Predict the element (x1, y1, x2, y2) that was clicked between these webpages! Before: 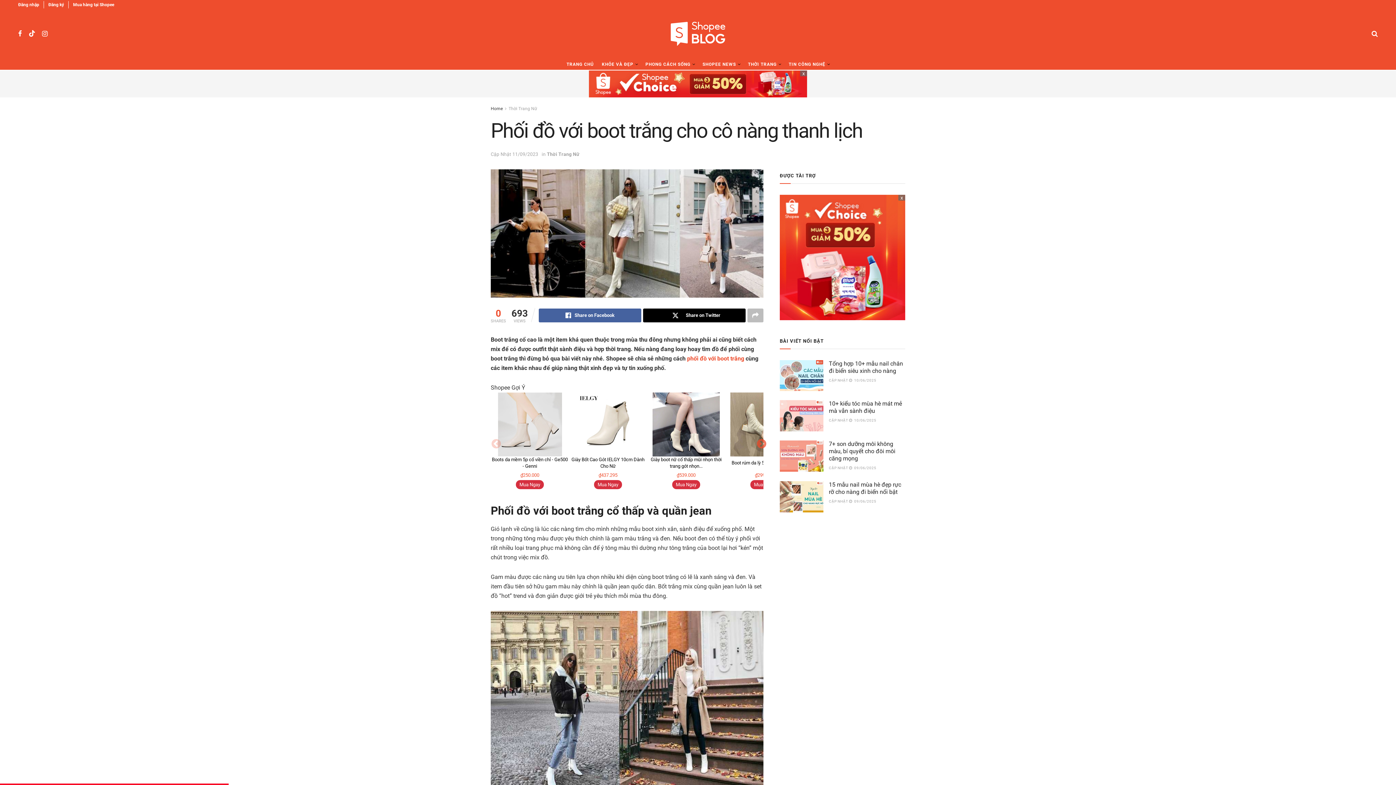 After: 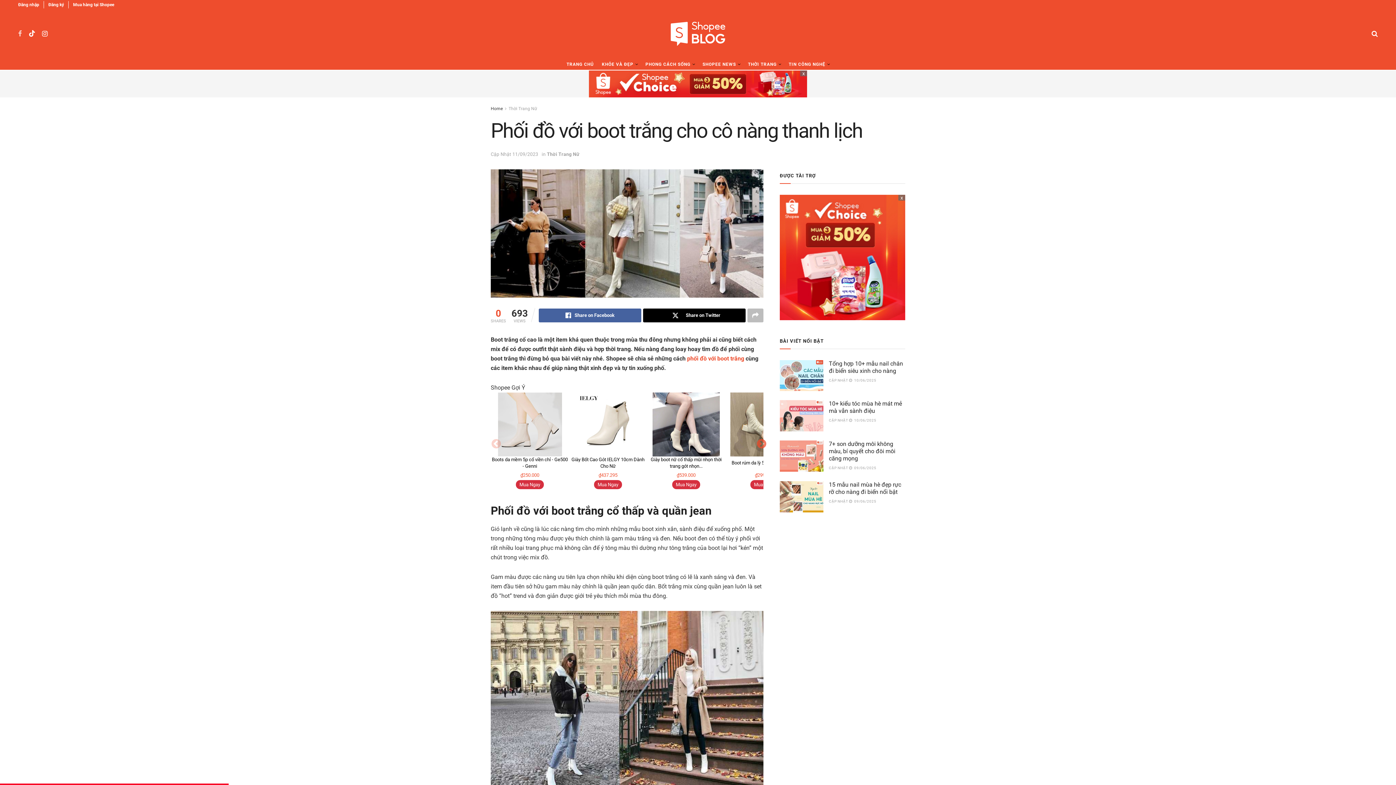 Action: bbox: (18, 29, 21, 38)